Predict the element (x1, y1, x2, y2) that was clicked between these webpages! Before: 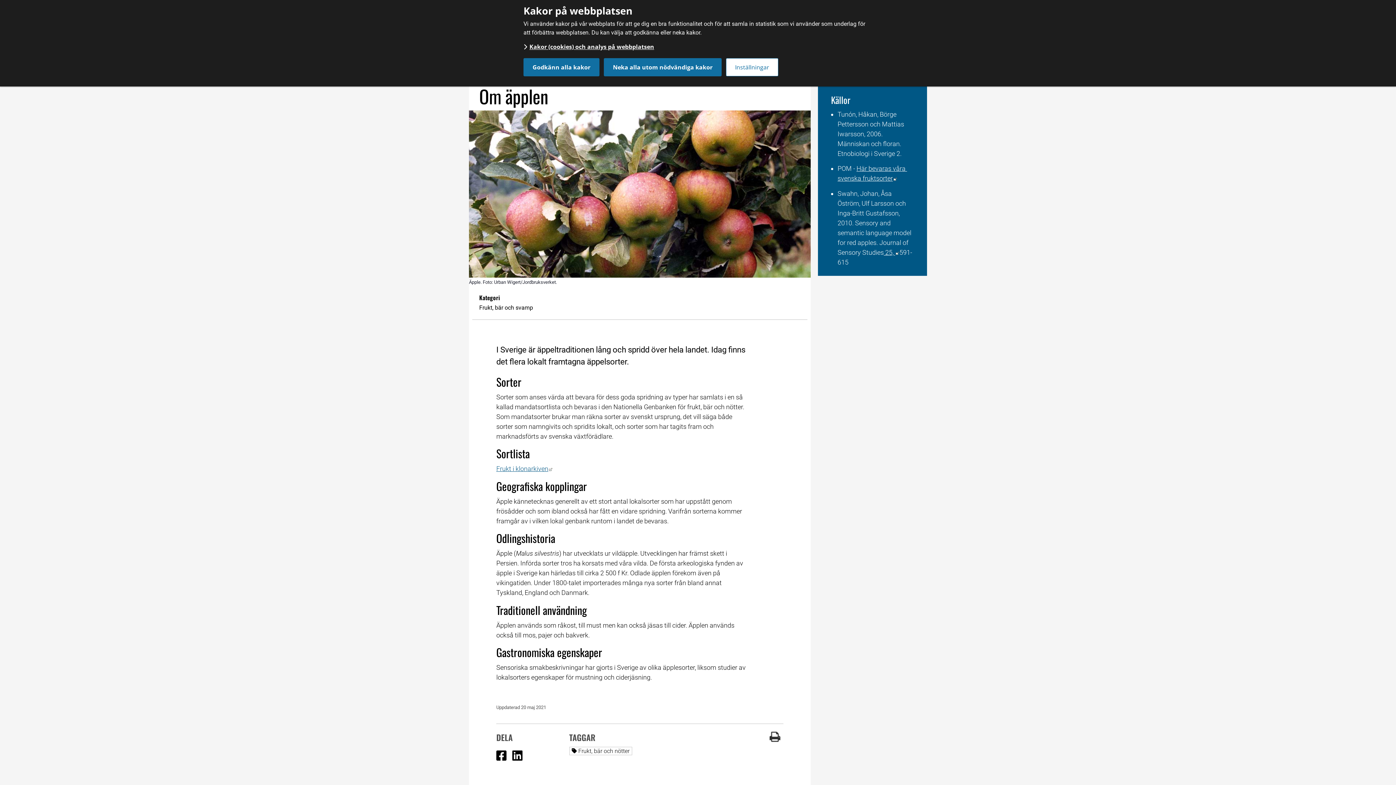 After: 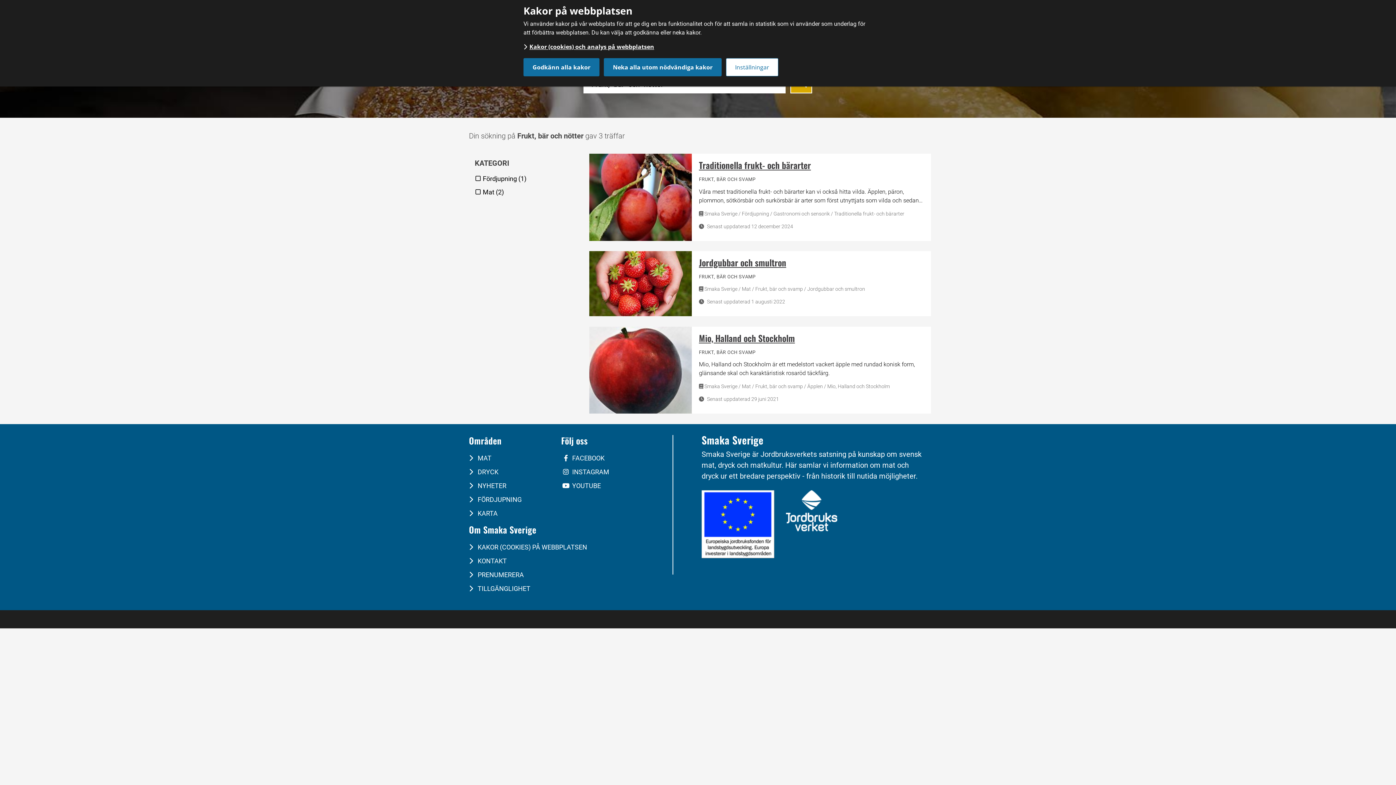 Action: bbox: (569, 747, 632, 755) label:  
Alla sidor taggade med
Frukt, bär och nötter